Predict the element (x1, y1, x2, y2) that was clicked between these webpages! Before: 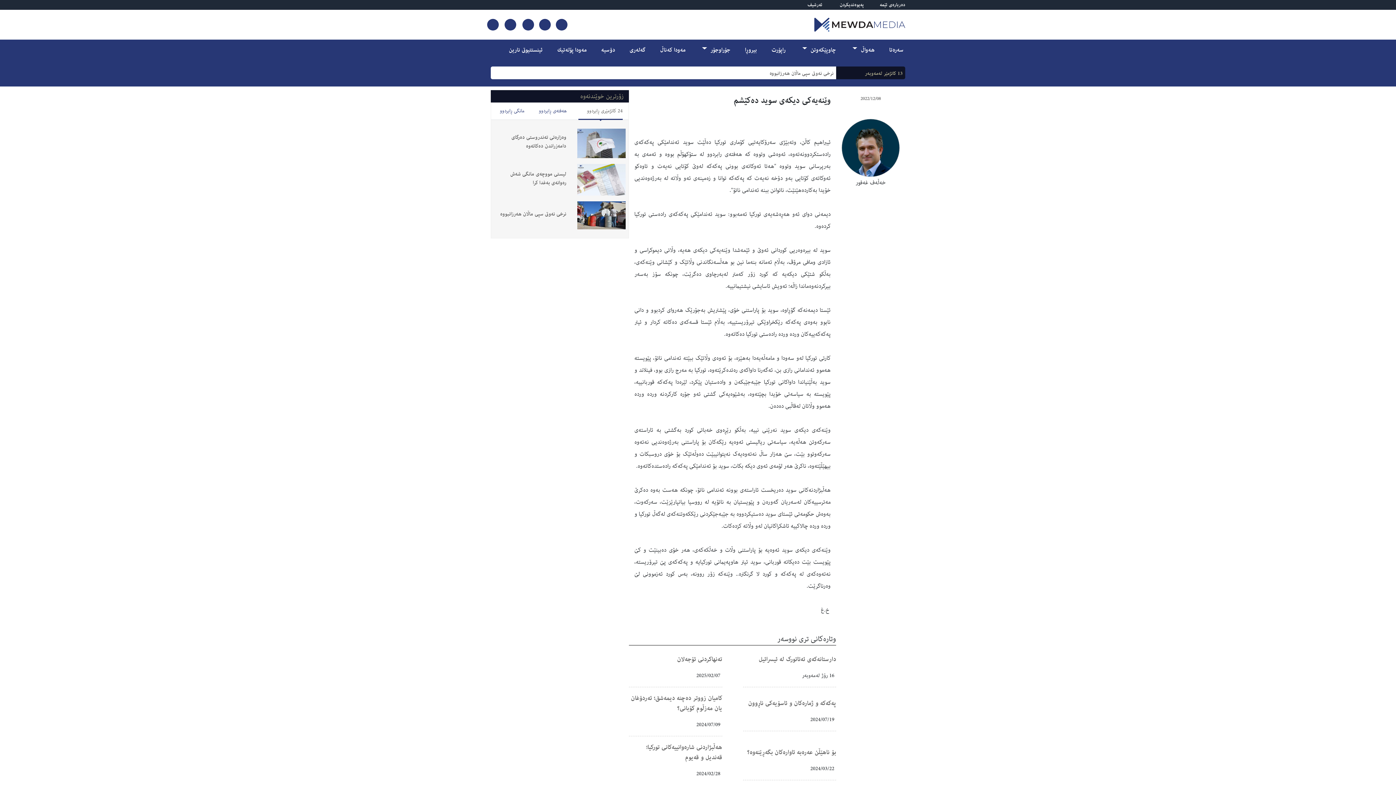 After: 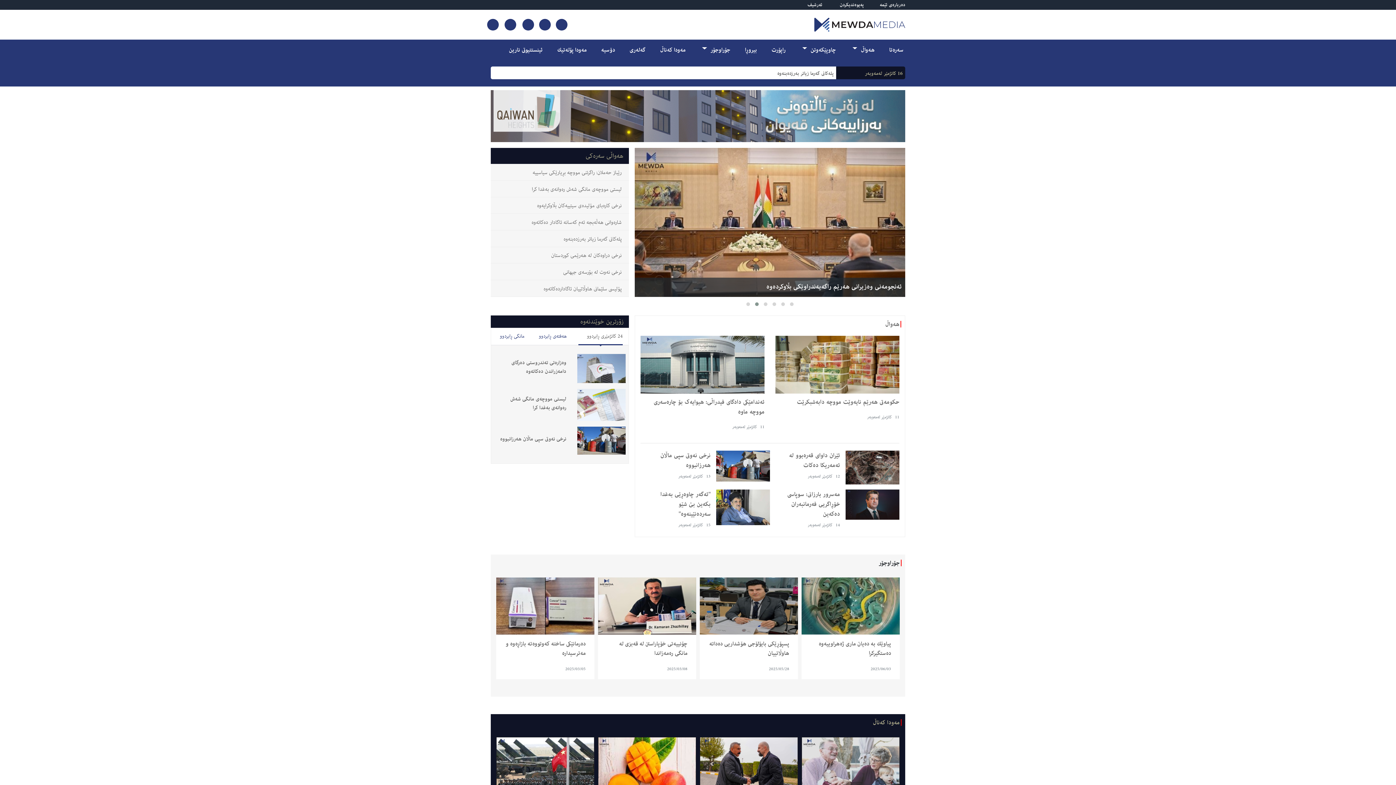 Action: bbox: (703, 17, 905, 31)